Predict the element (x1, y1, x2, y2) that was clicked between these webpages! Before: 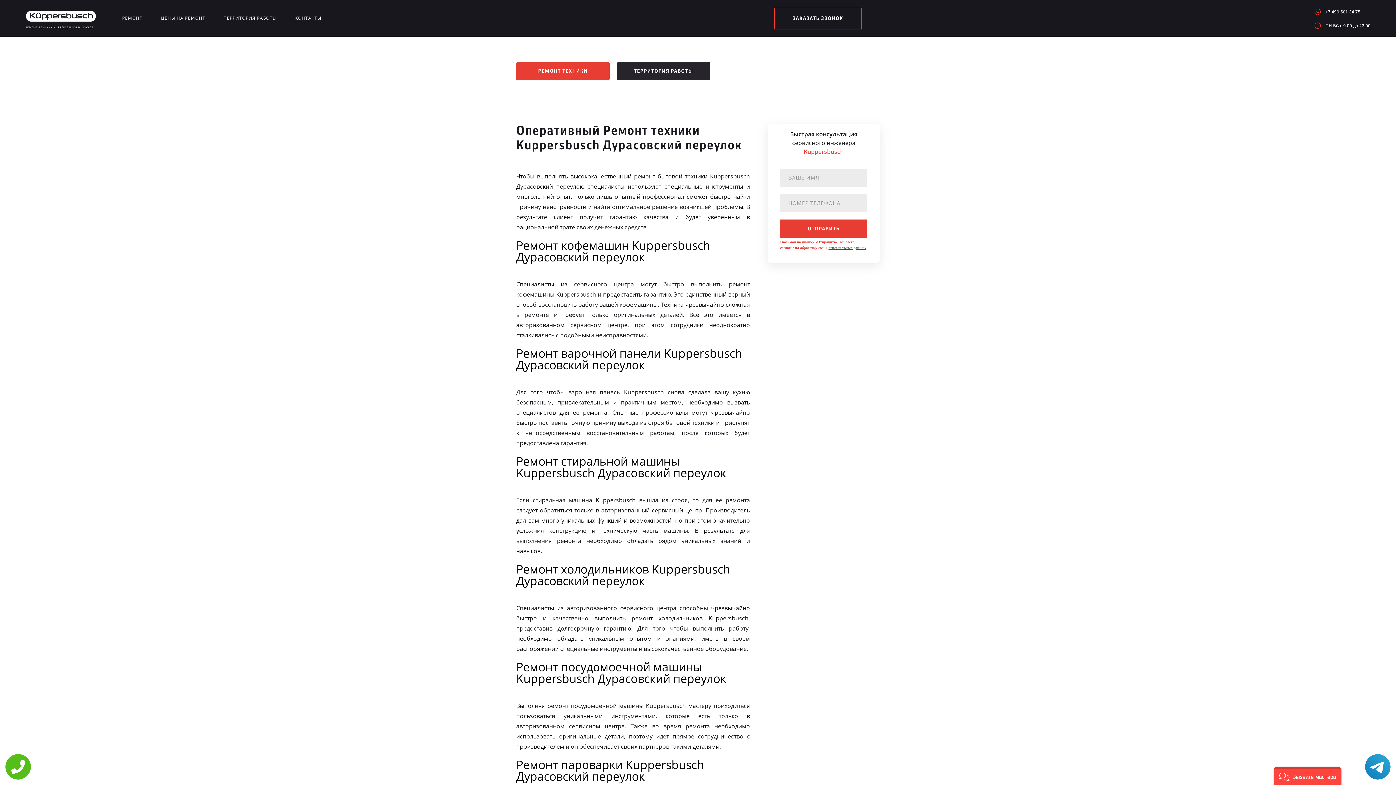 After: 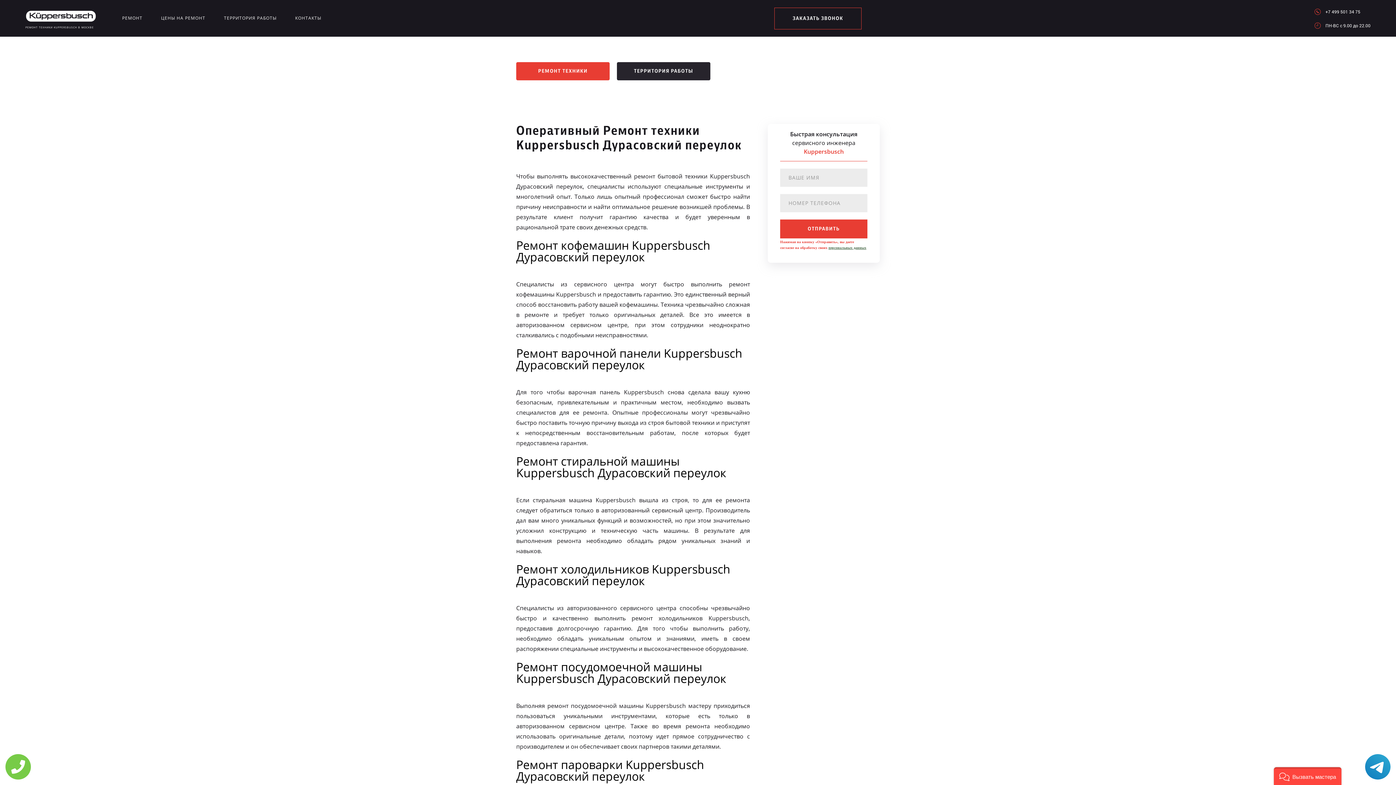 Action: bbox: (5, 754, 30, 780)